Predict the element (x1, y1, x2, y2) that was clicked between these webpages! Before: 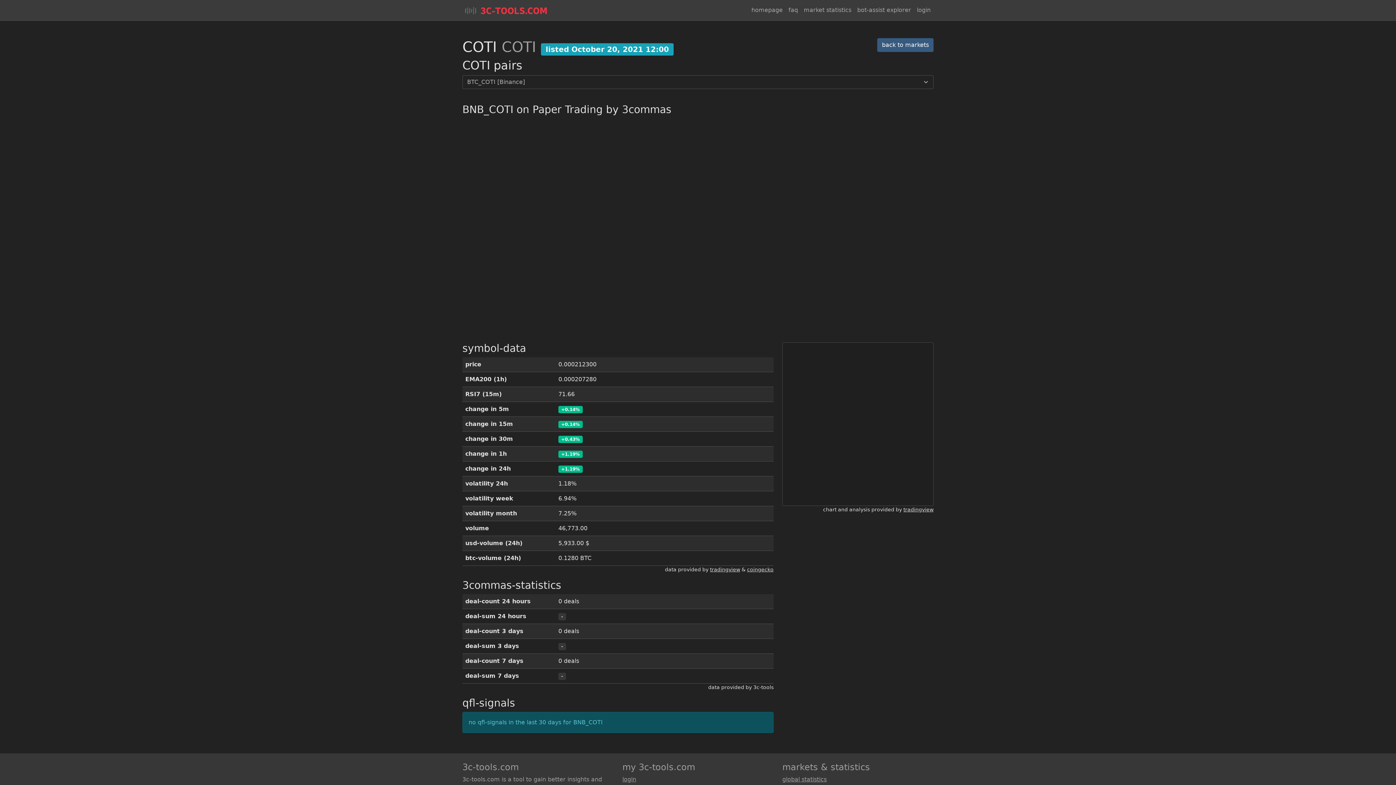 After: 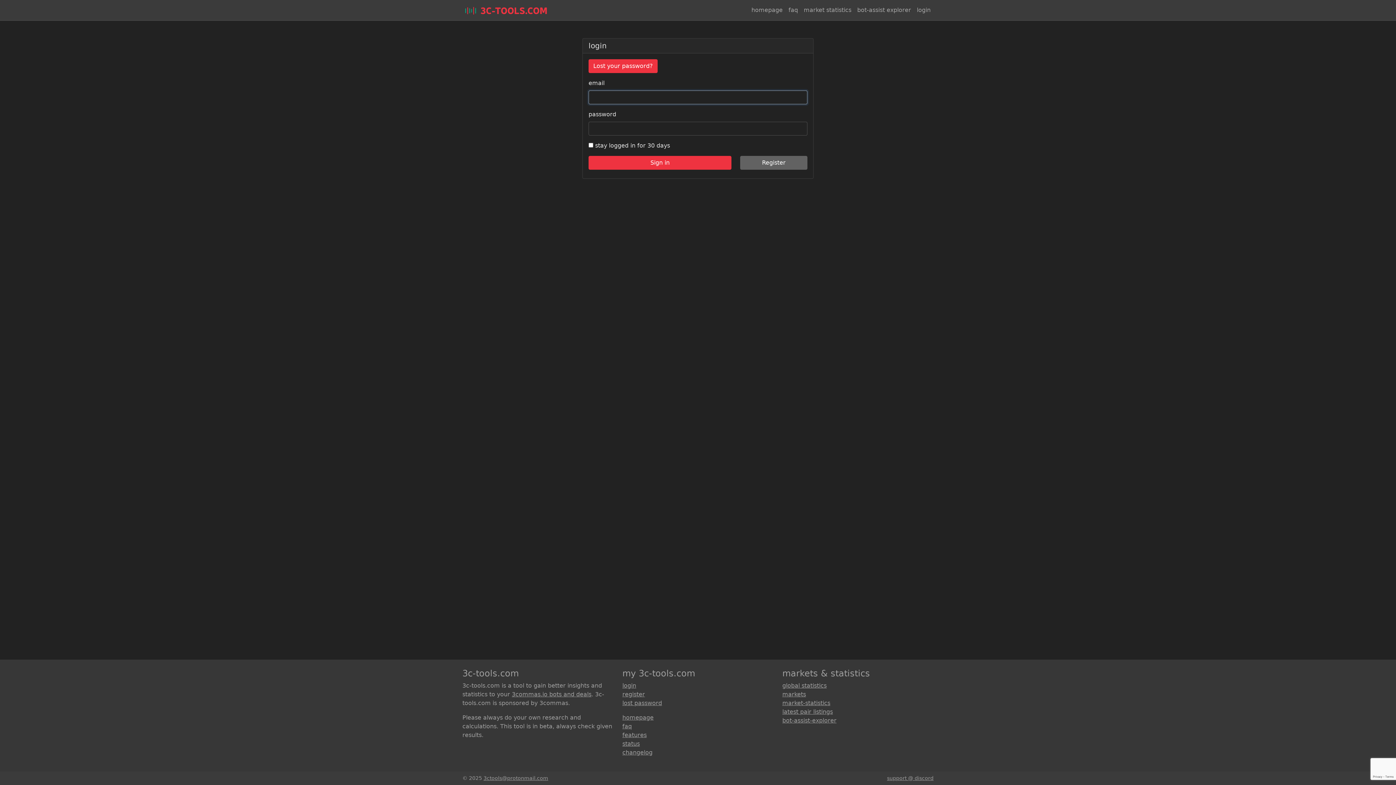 Action: label: login bbox: (622, 776, 636, 783)